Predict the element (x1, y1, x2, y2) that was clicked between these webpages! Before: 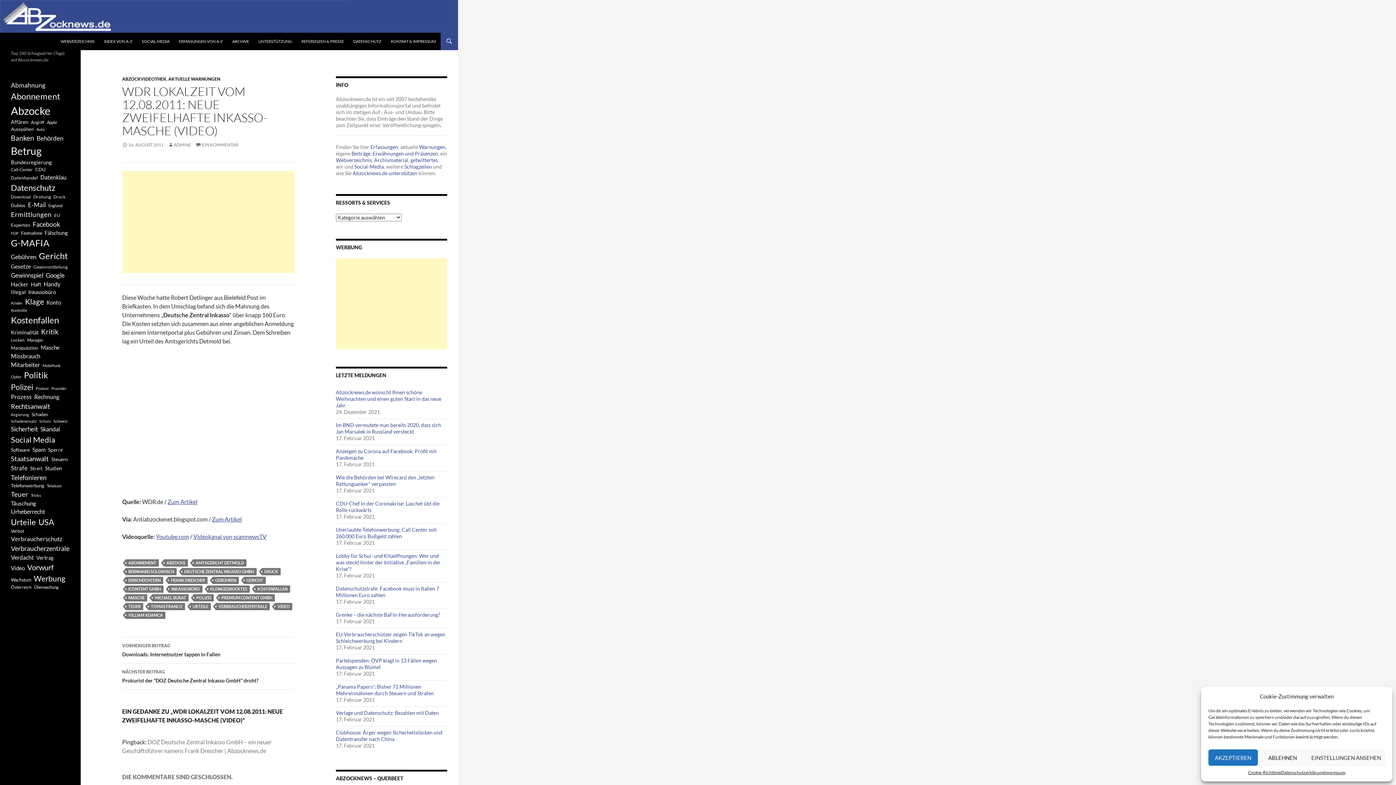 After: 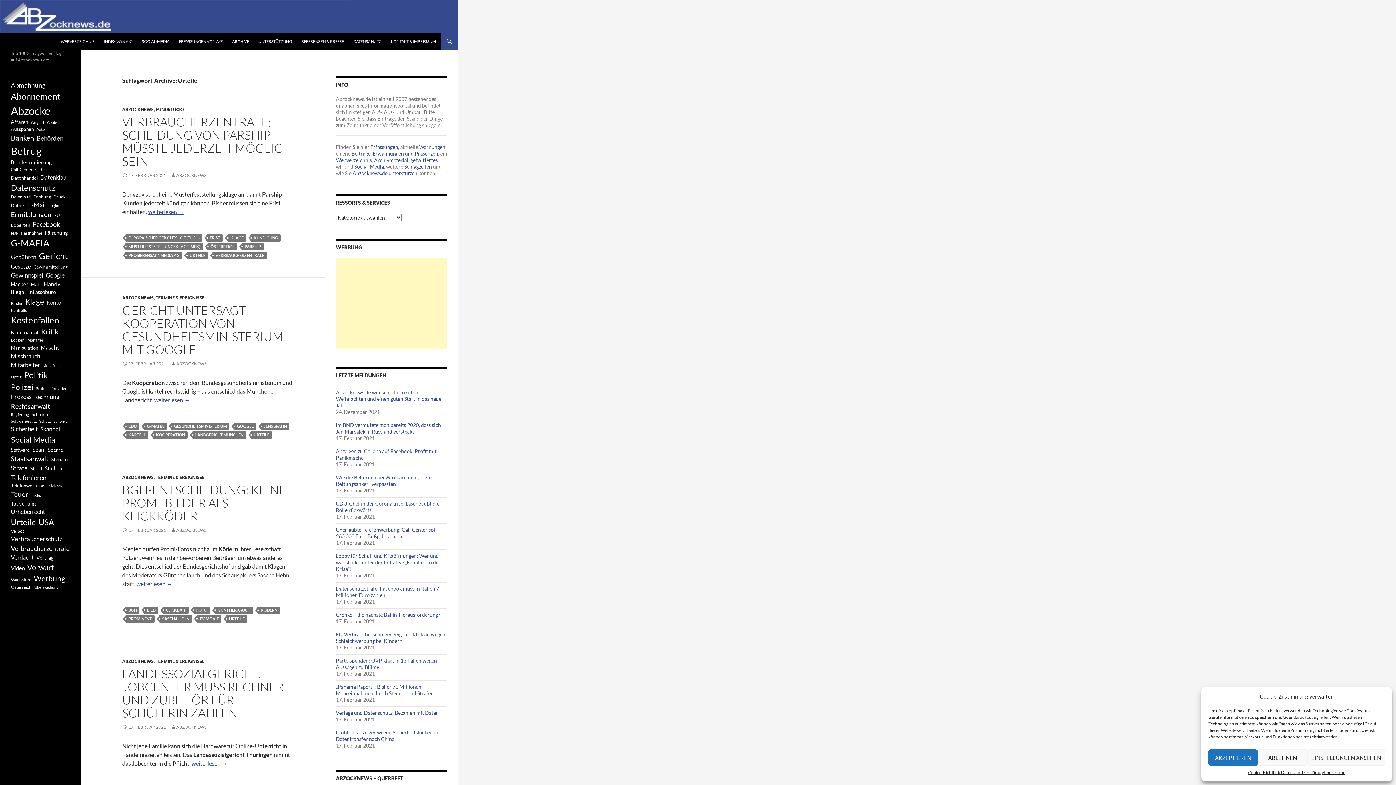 Action: label: URTEILE bbox: (190, 603, 210, 610)